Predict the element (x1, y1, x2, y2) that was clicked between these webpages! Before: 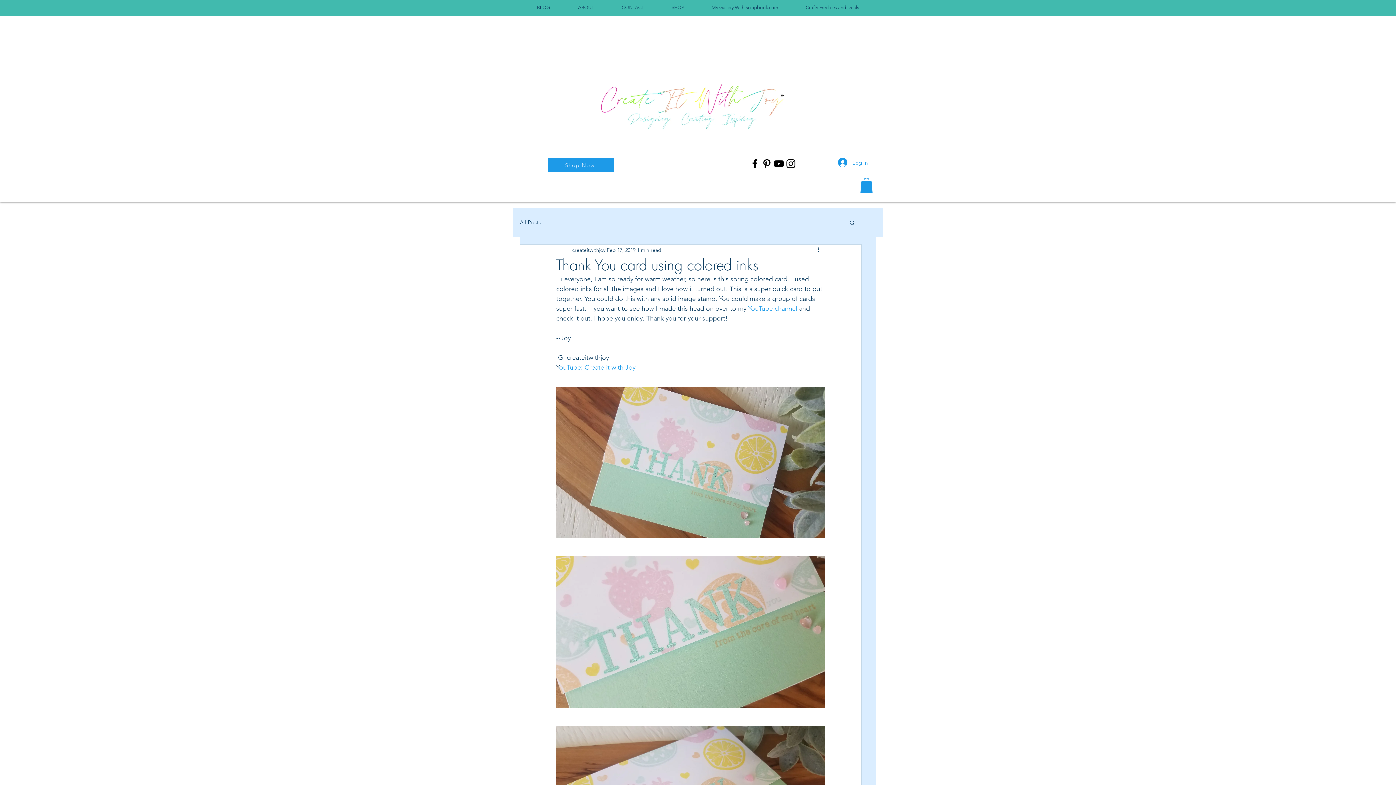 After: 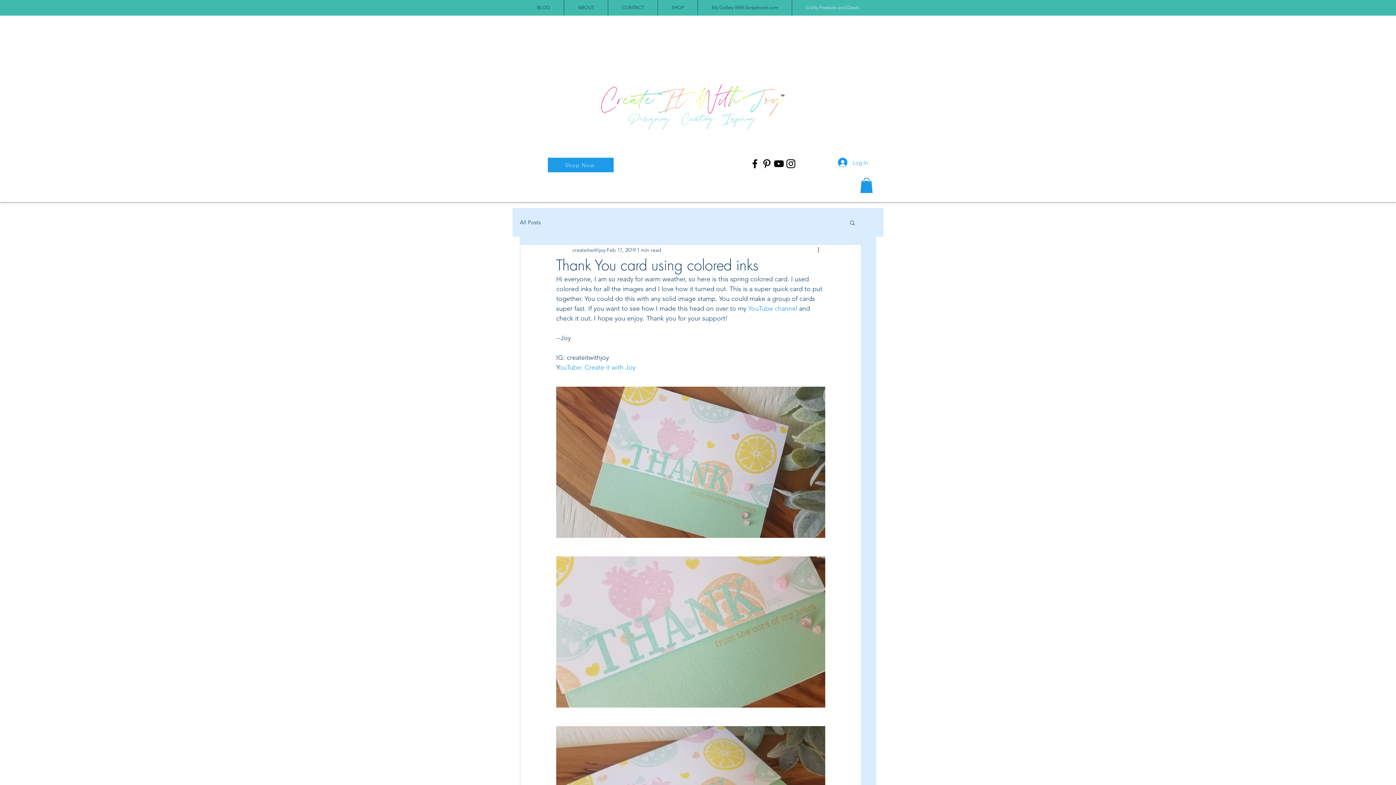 Action: bbox: (792, 0, 873, 15) label: Crafty Freebies and Deals